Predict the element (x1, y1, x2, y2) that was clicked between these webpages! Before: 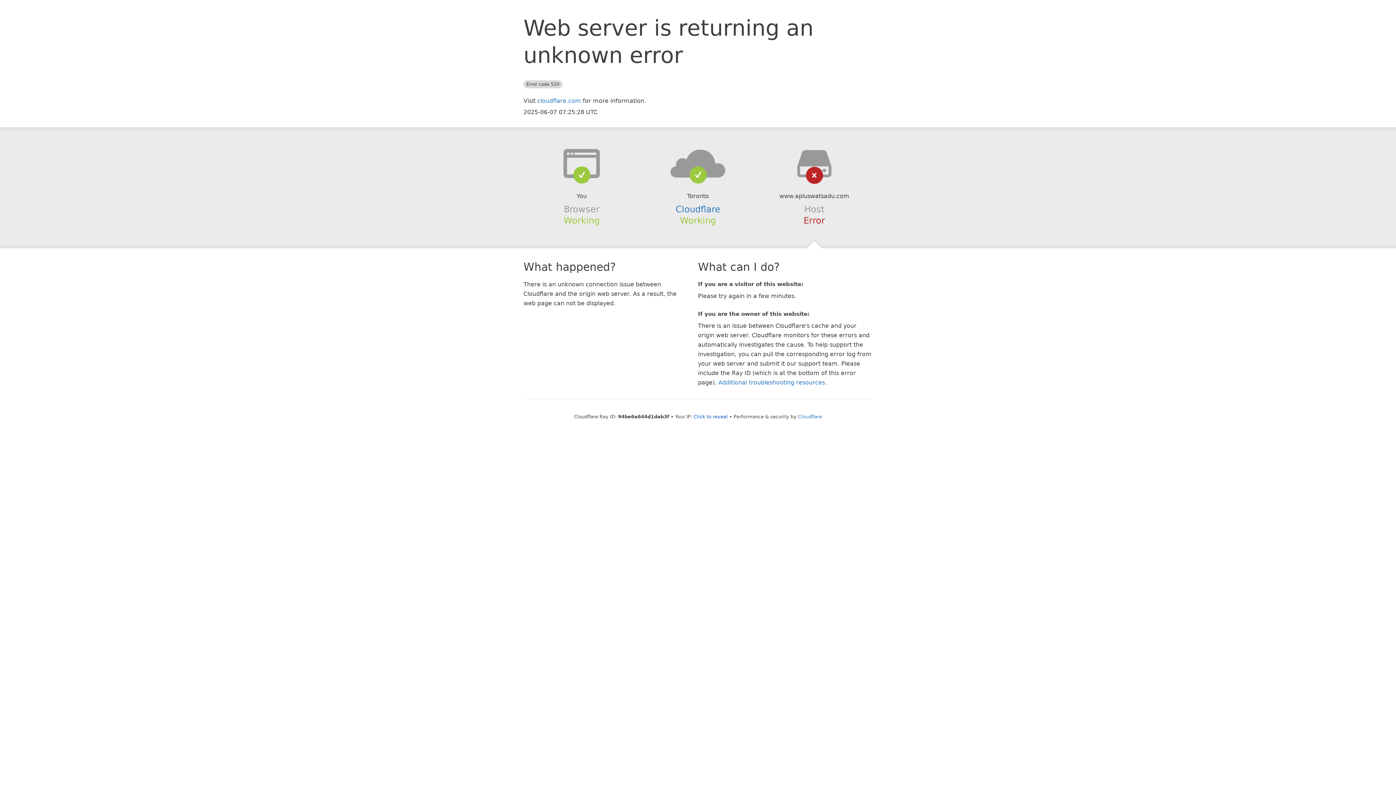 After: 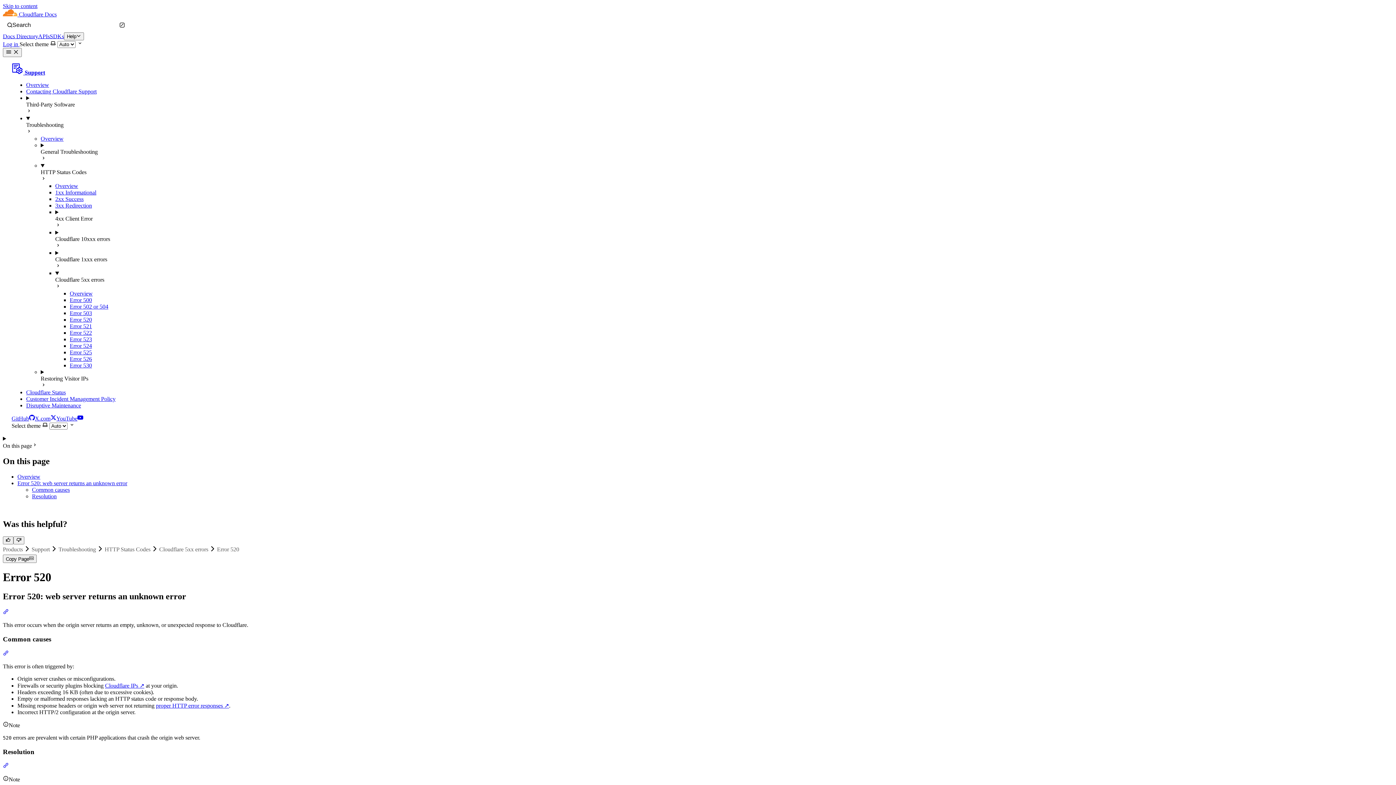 Action: bbox: (718, 379, 825, 386) label: Additional troubleshooting resources